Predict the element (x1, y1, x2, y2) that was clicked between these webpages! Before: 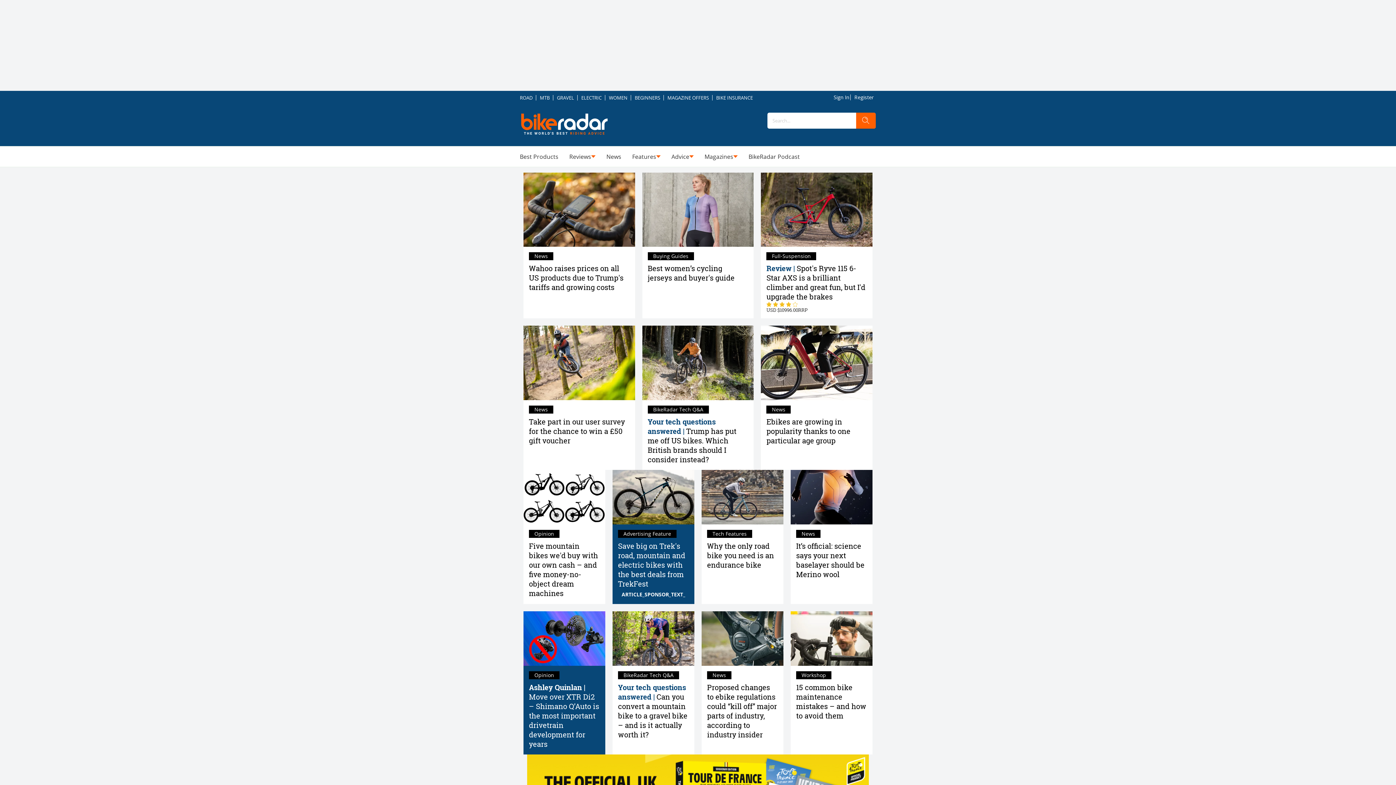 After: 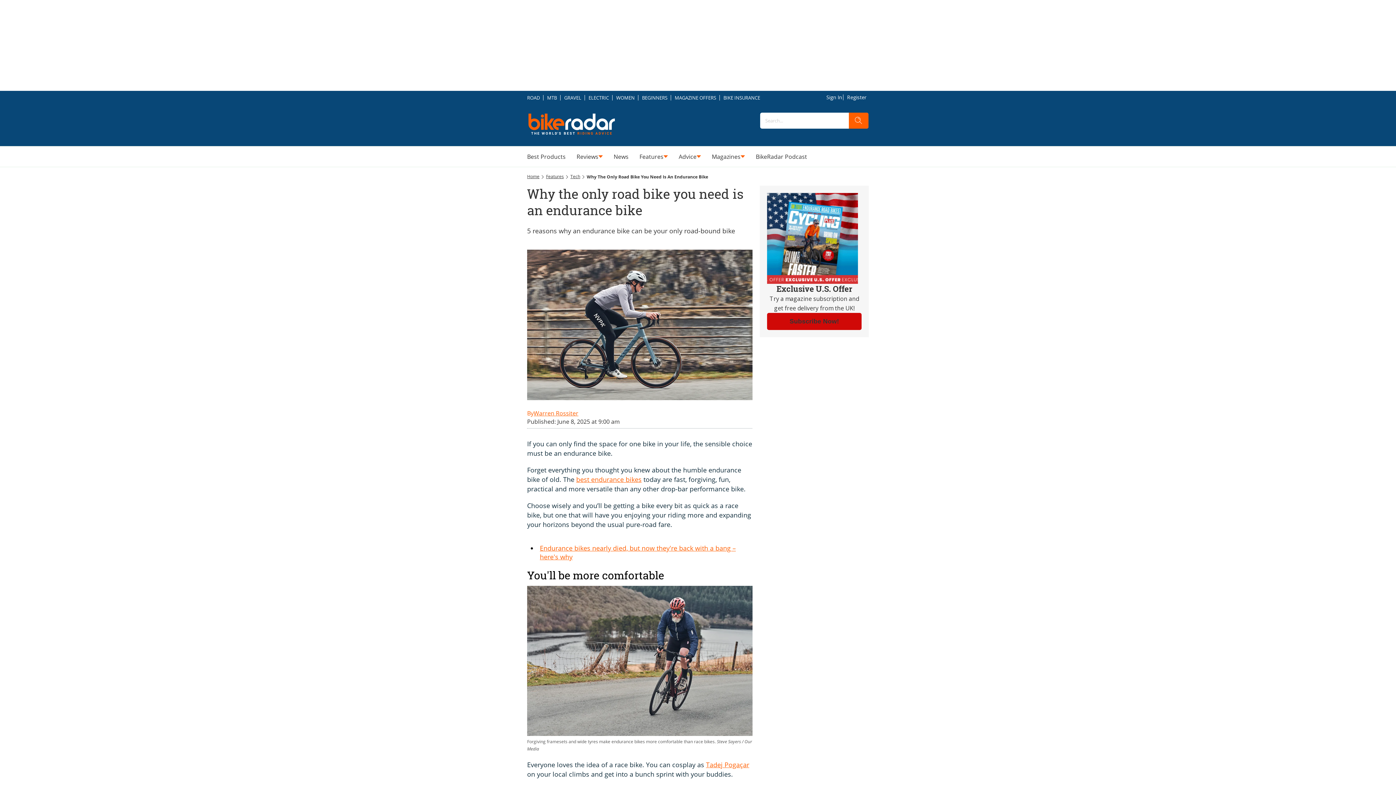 Action: bbox: (701, 470, 783, 524)